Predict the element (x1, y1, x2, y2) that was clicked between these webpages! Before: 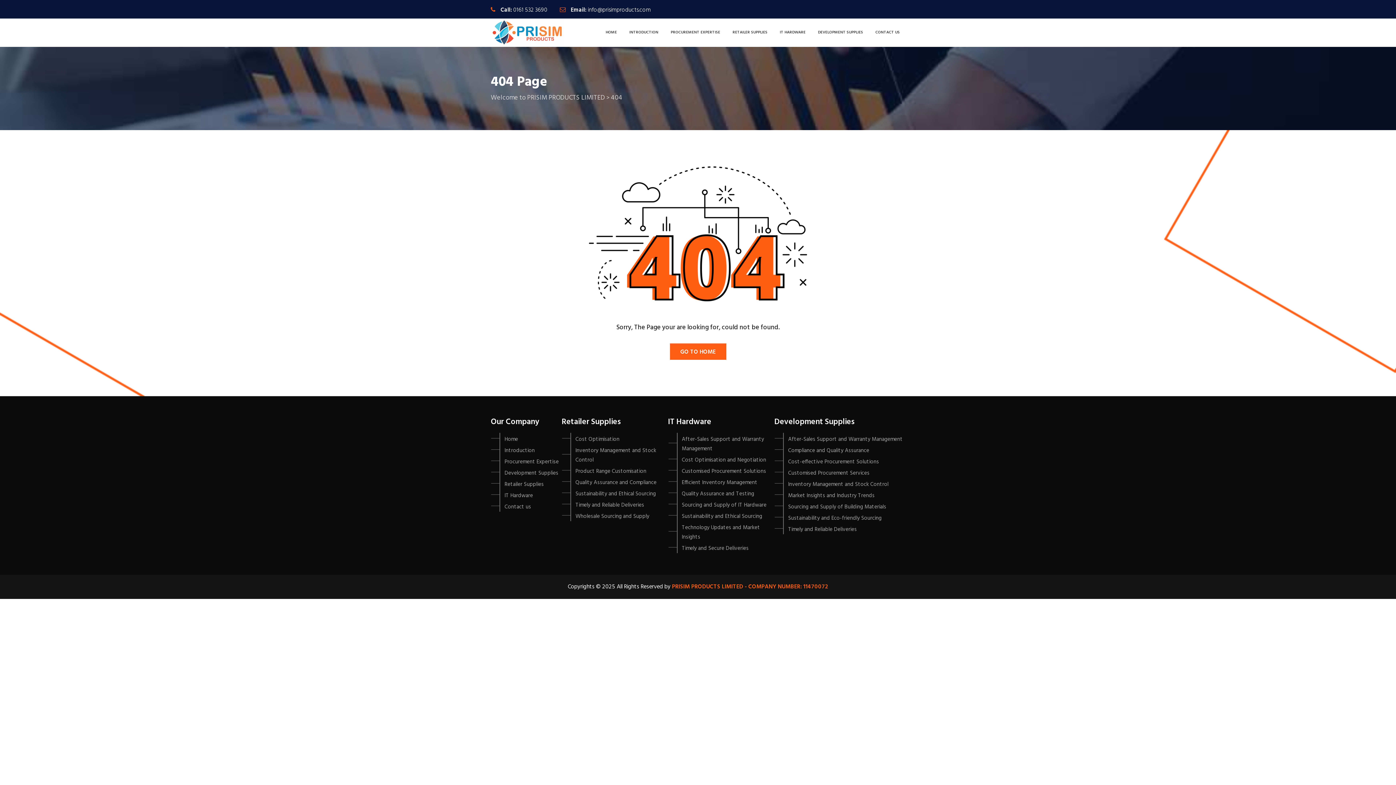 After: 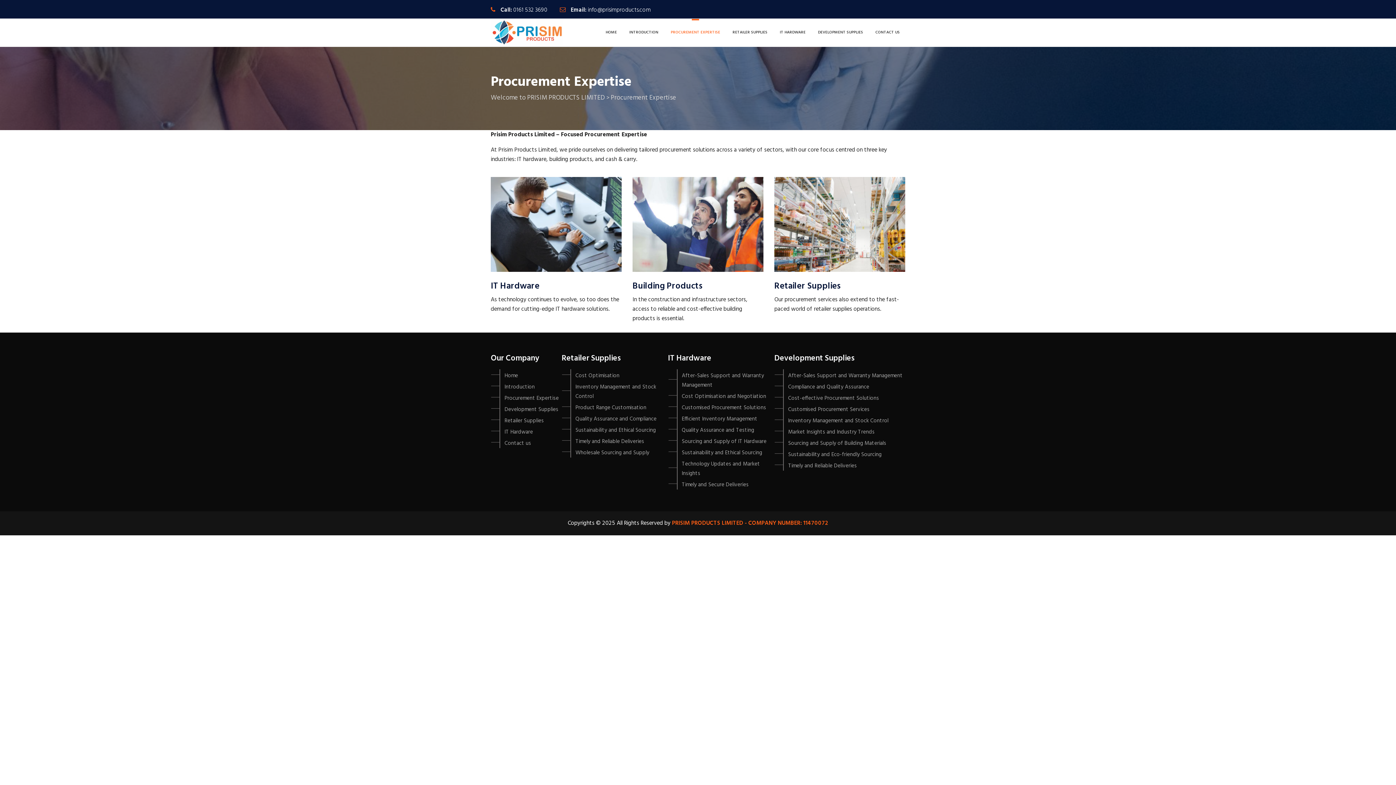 Action: bbox: (499, 455, 559, 466) label: Procurement Expertise